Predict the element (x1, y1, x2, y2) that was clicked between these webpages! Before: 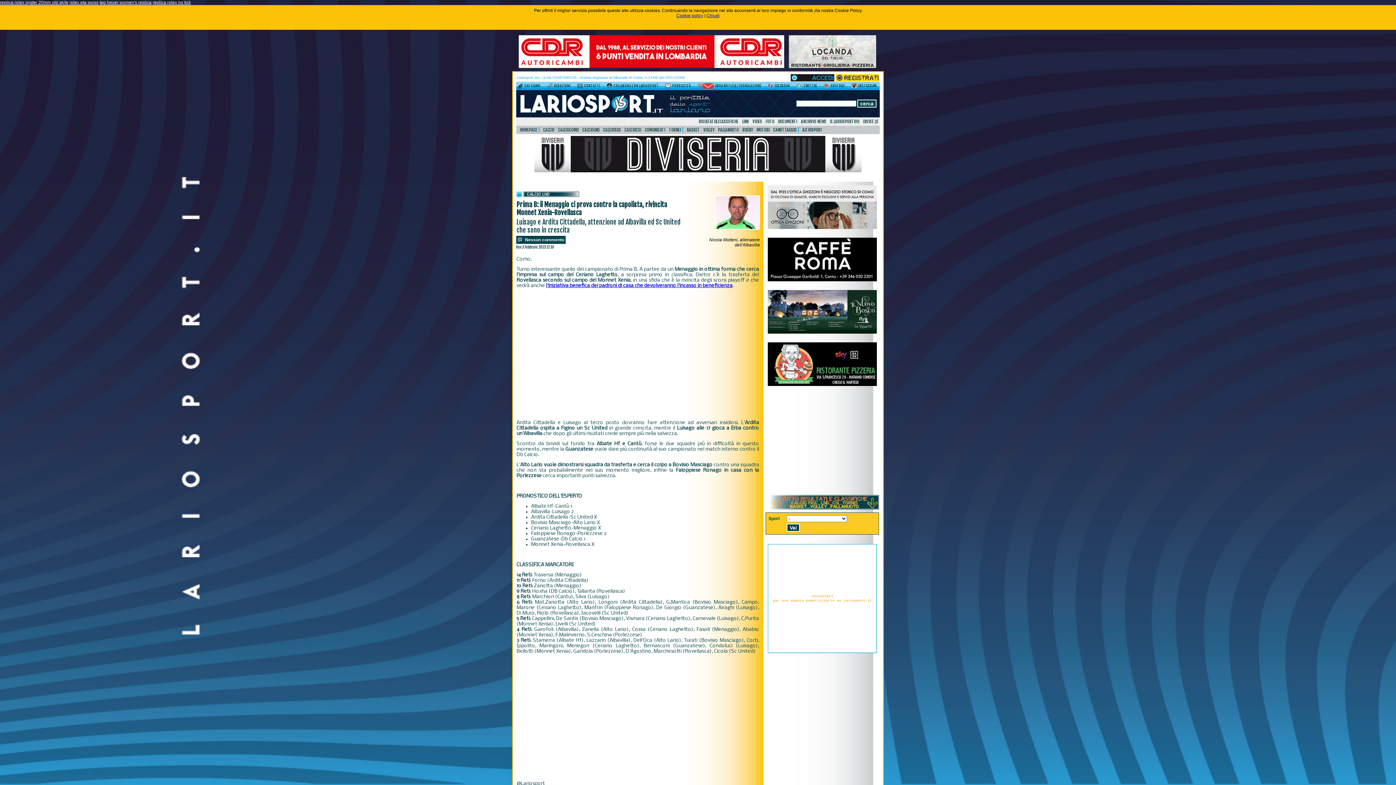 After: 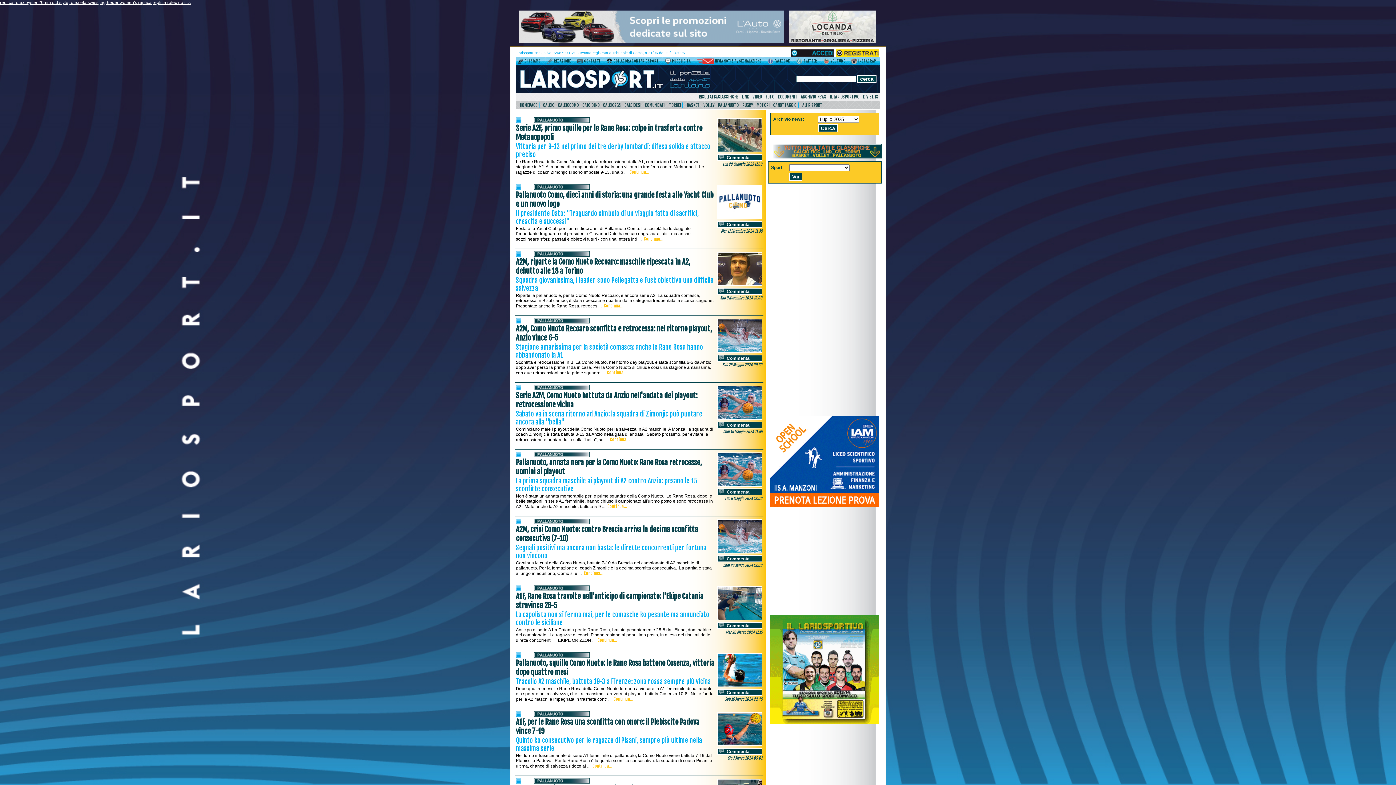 Action: label: PALLANUOTO bbox: (716, 125, 738, 134)